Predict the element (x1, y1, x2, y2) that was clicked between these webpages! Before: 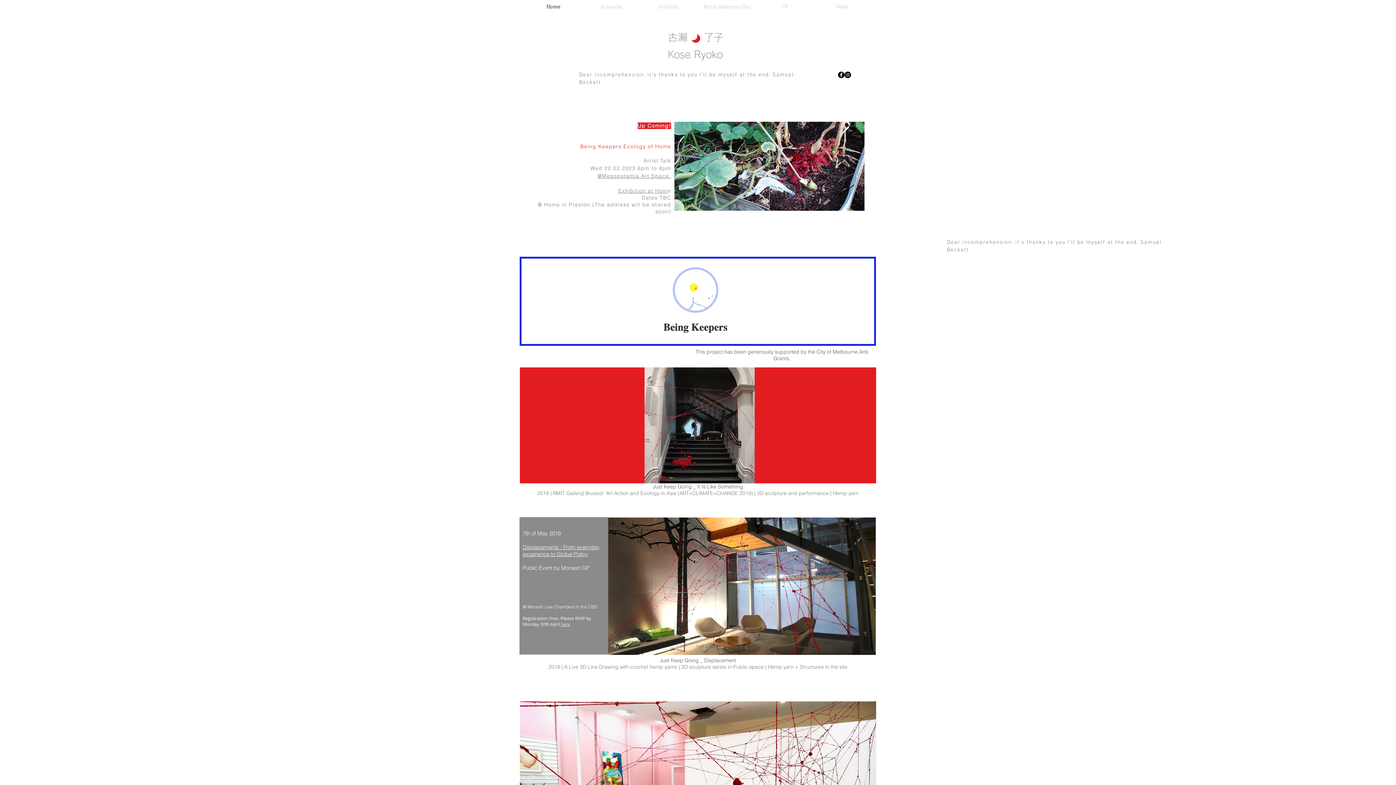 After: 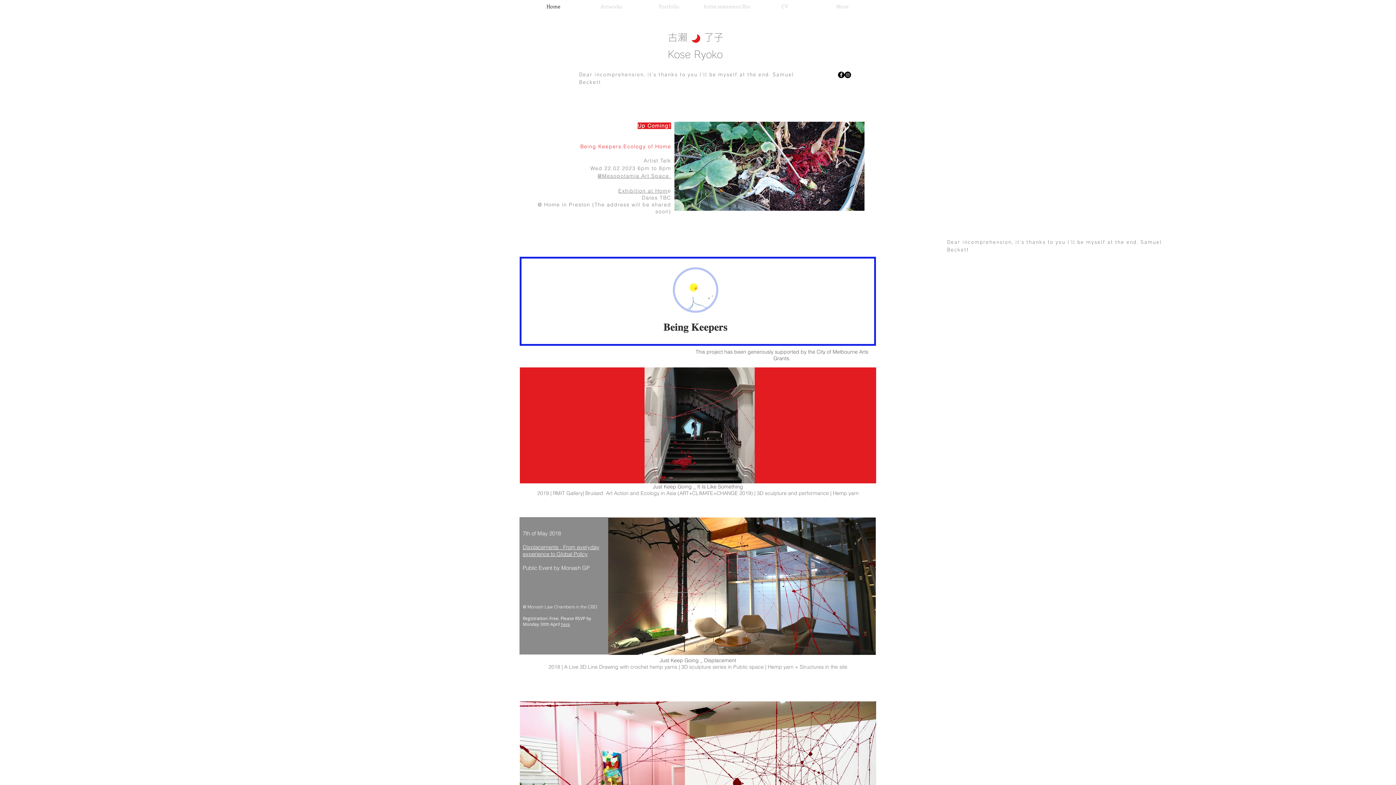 Action: label: Instagram - Black Circle bbox: (844, 71, 851, 78)